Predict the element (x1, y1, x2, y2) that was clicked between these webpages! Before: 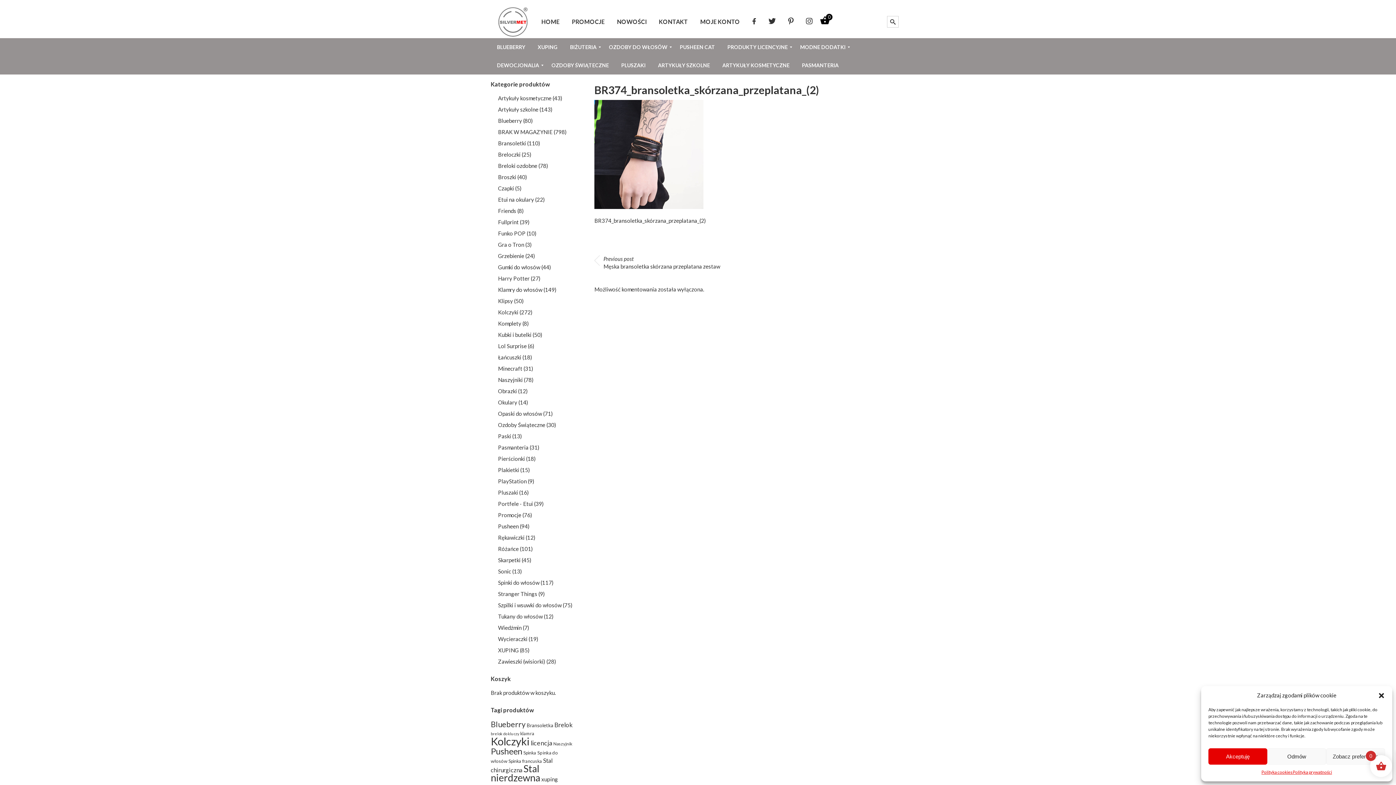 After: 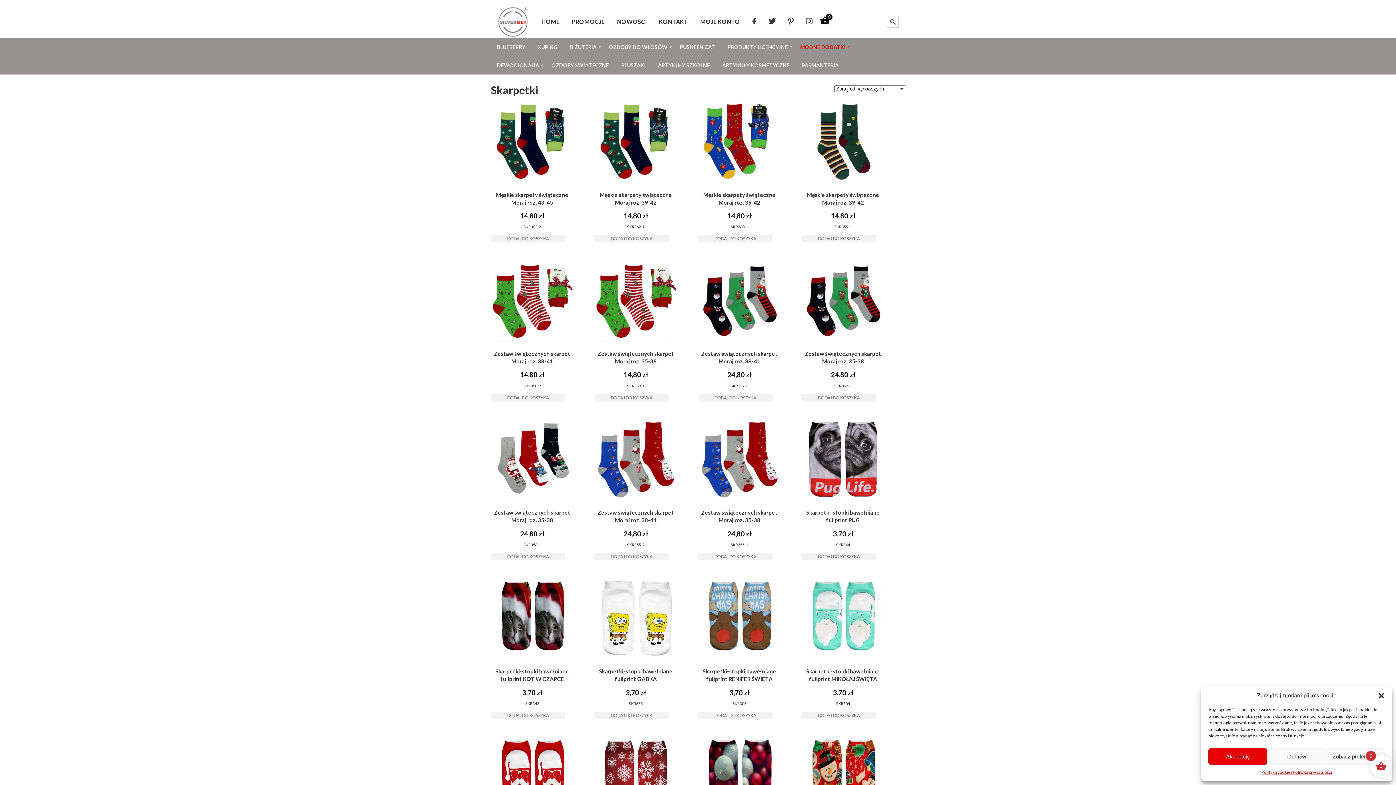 Action: bbox: (498, 557, 520, 563) label: Skarpetki